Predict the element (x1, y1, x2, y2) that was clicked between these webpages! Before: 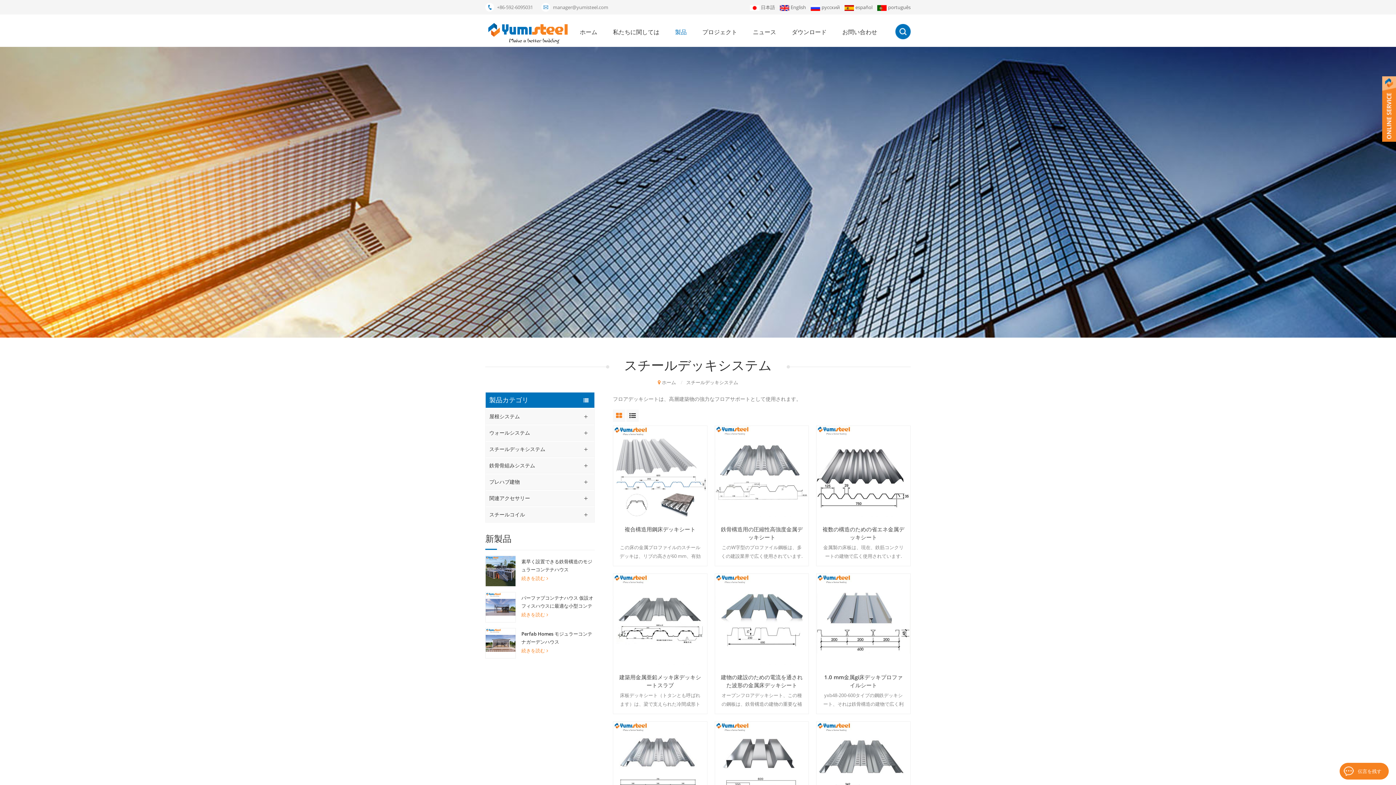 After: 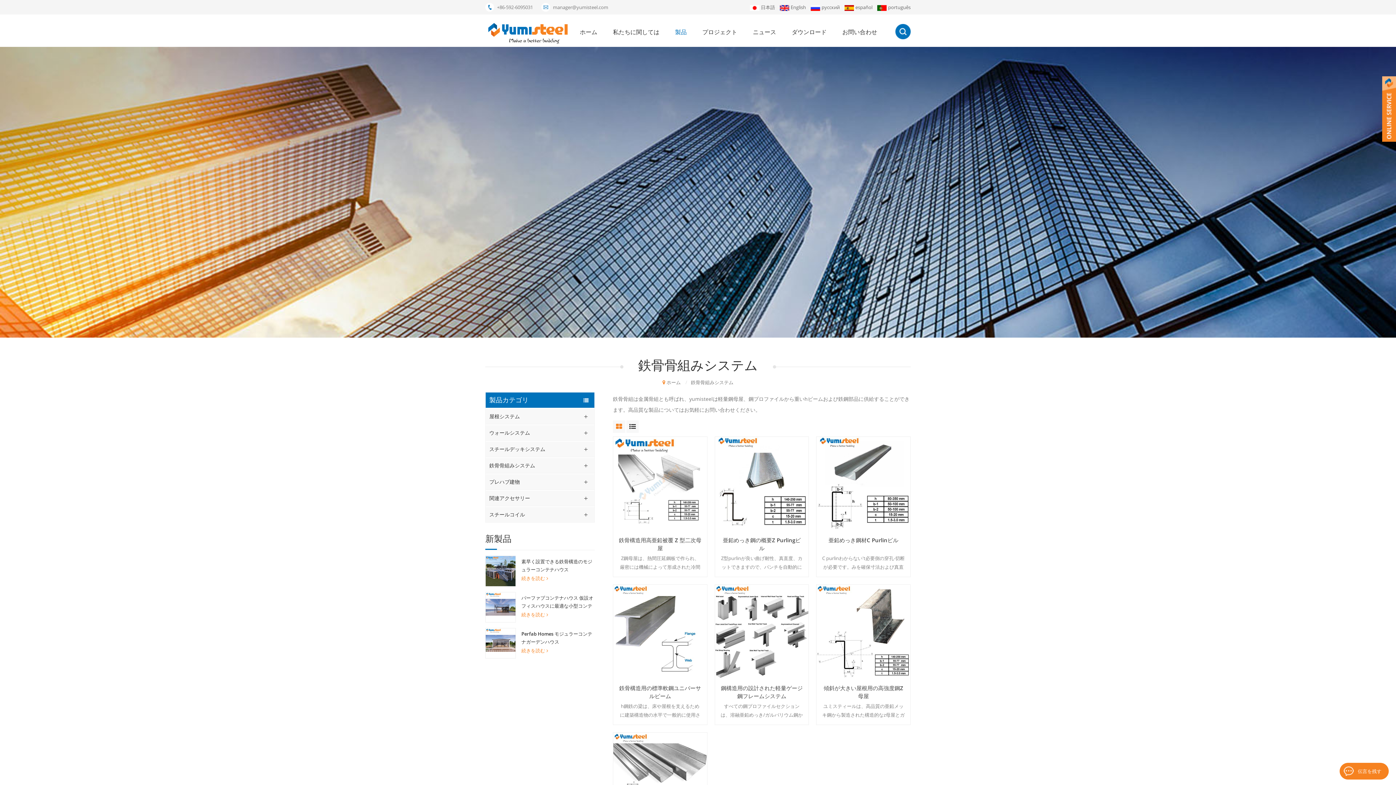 Action: bbox: (485, 458, 594, 473) label: 鉄骨骨組みシステム